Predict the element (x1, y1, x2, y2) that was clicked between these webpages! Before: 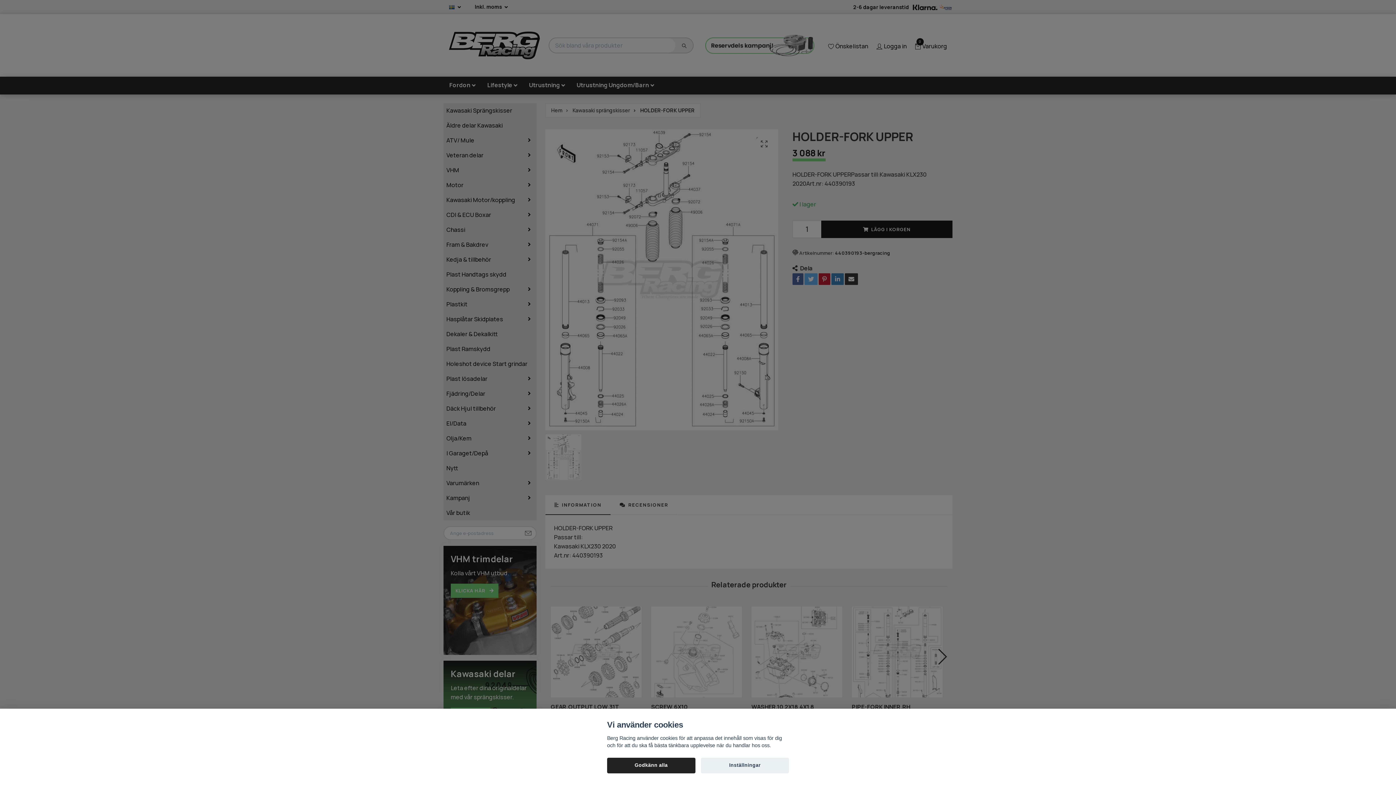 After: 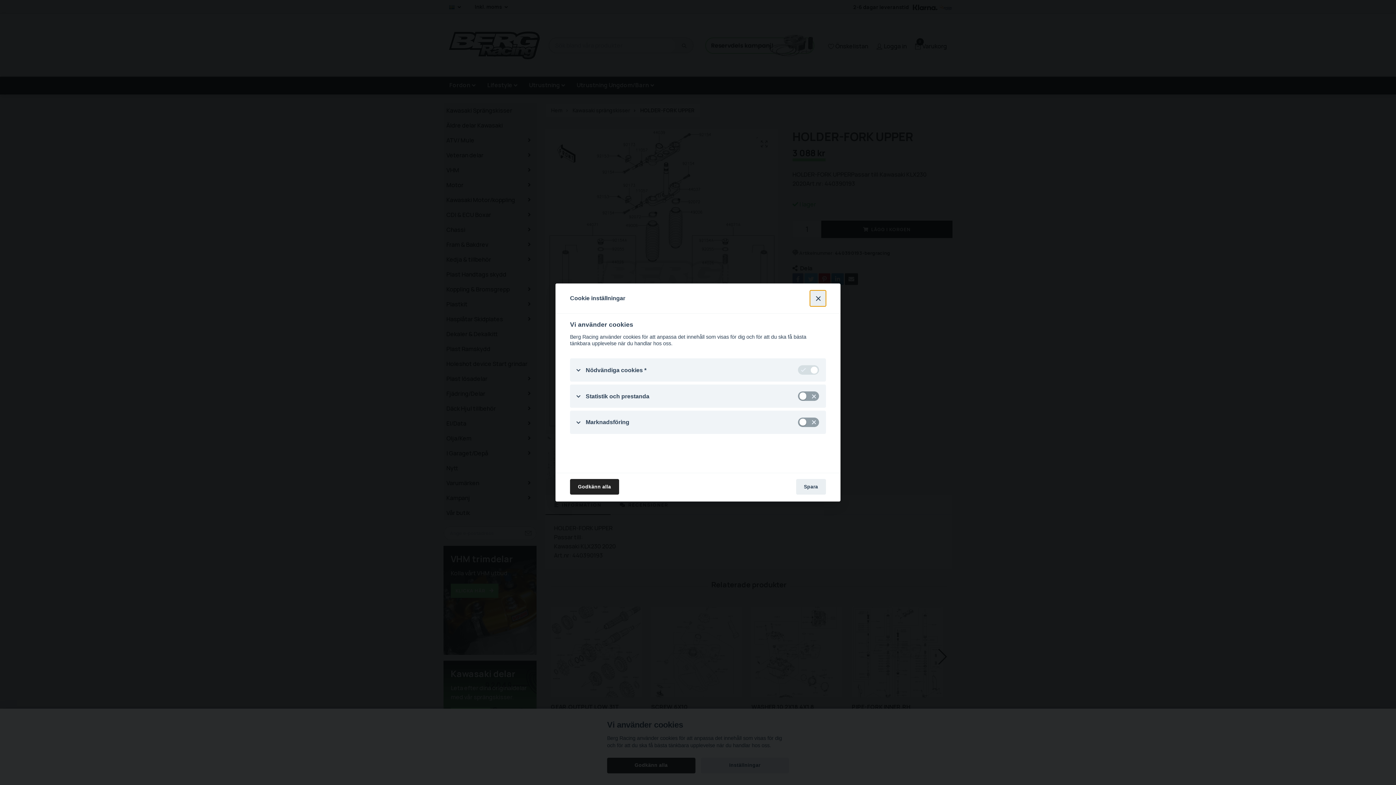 Action: bbox: (700, 758, 789, 773) label: Inställningar